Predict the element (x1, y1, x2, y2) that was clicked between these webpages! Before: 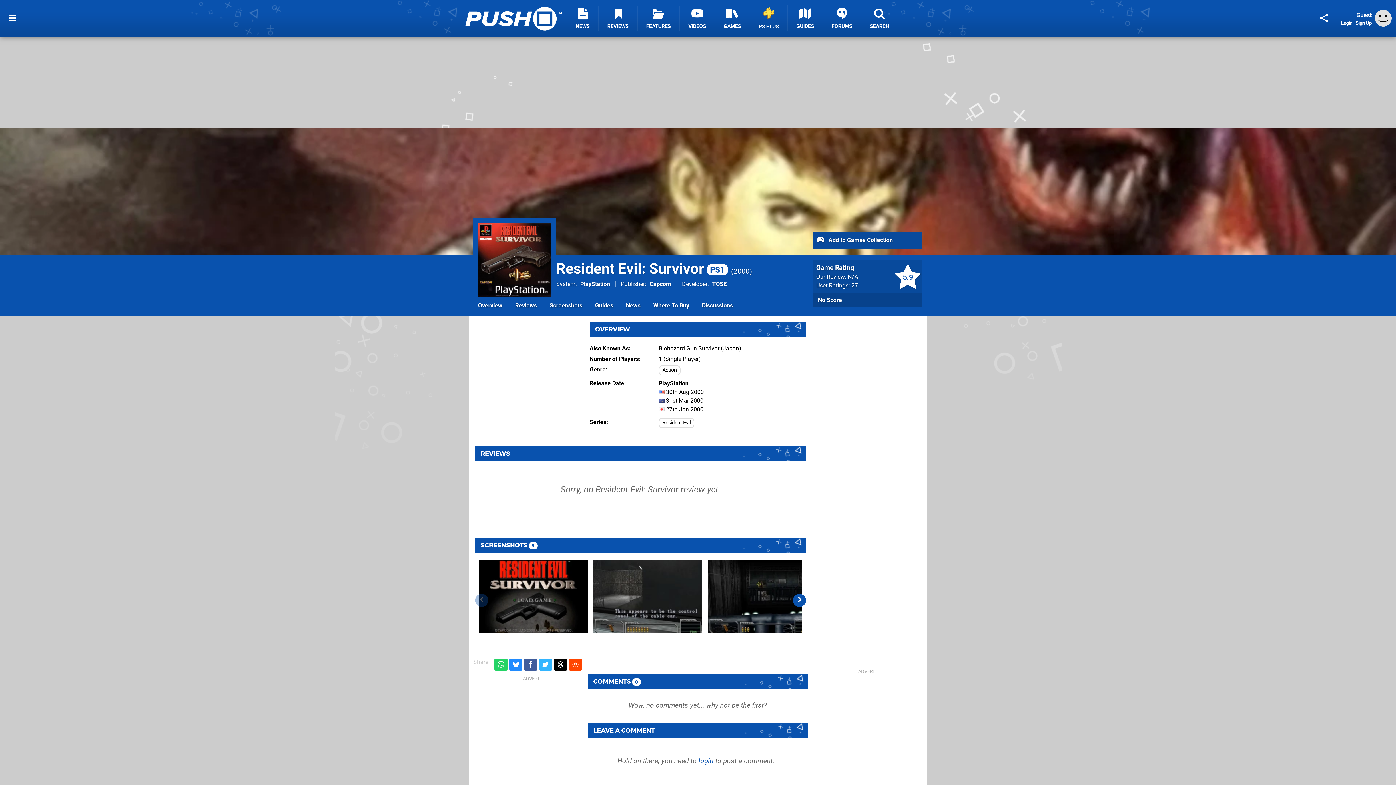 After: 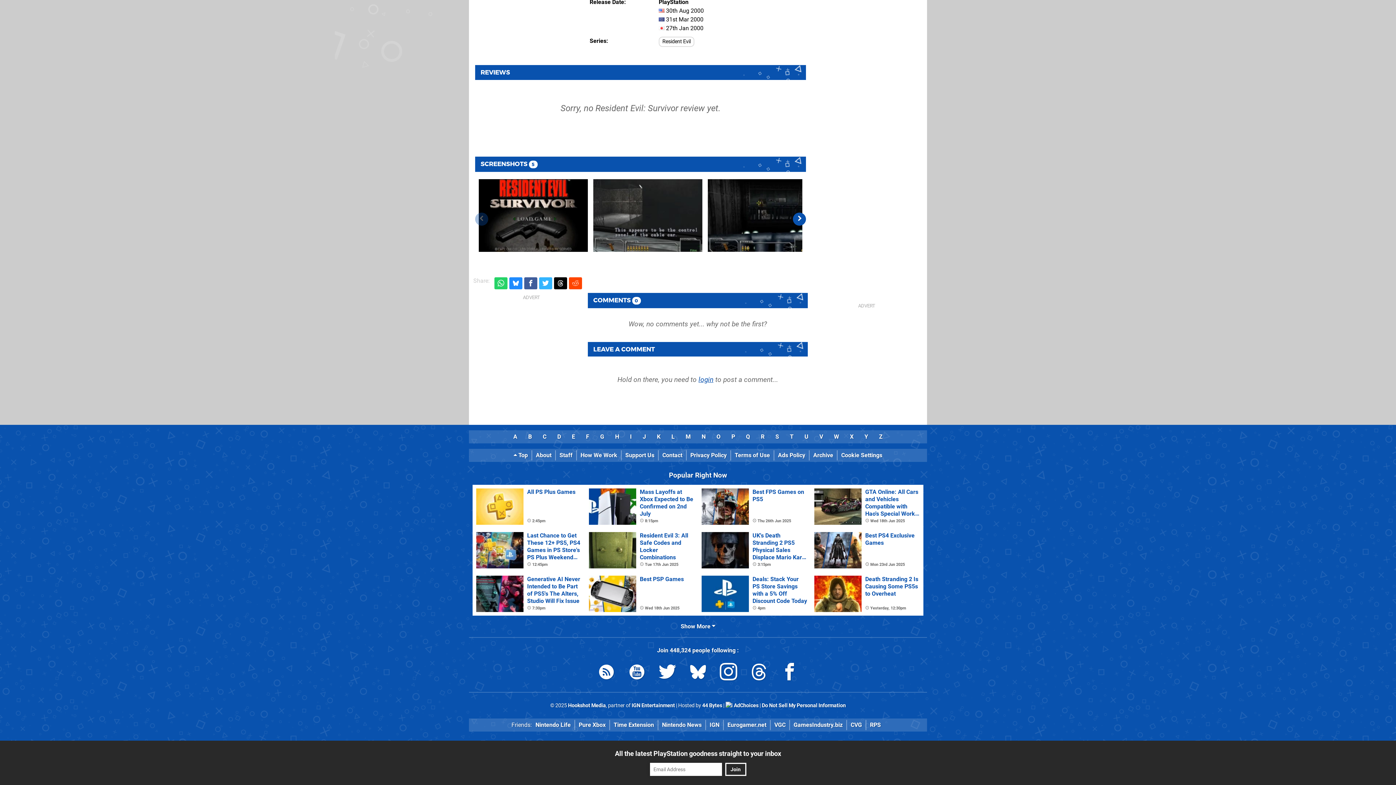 Action: label: Screenshots bbox: (546, 298, 586, 312)